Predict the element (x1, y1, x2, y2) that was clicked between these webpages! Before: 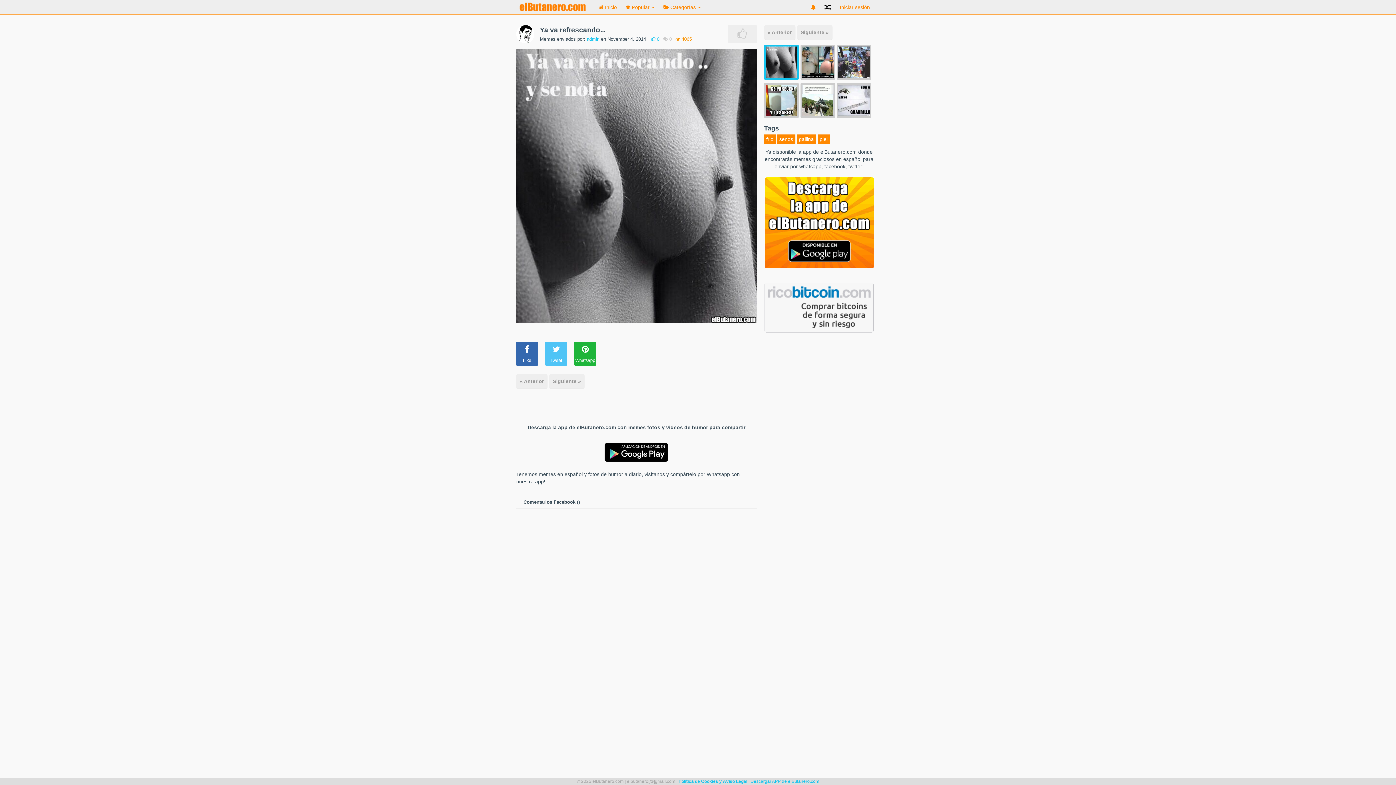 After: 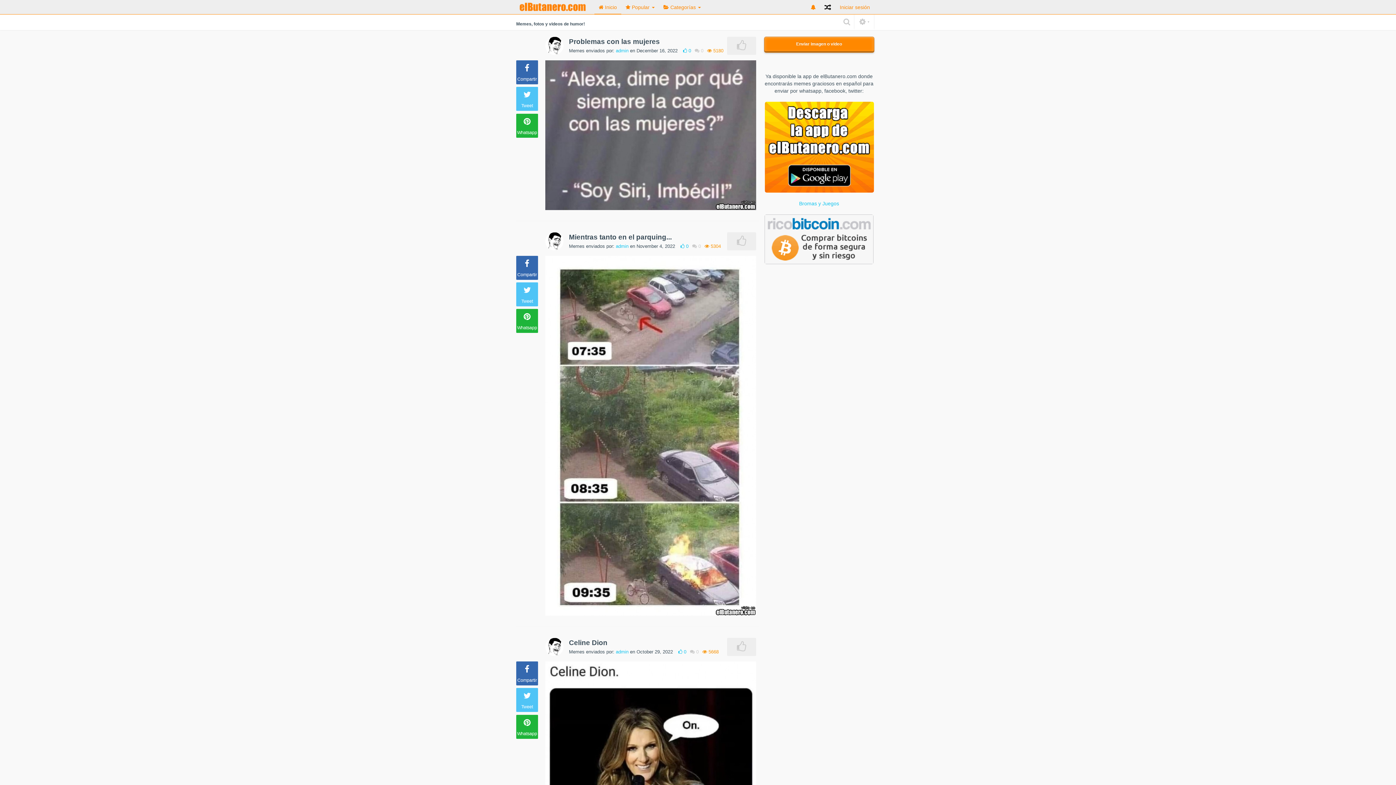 Action: bbox: (510, 0, 594, 12)